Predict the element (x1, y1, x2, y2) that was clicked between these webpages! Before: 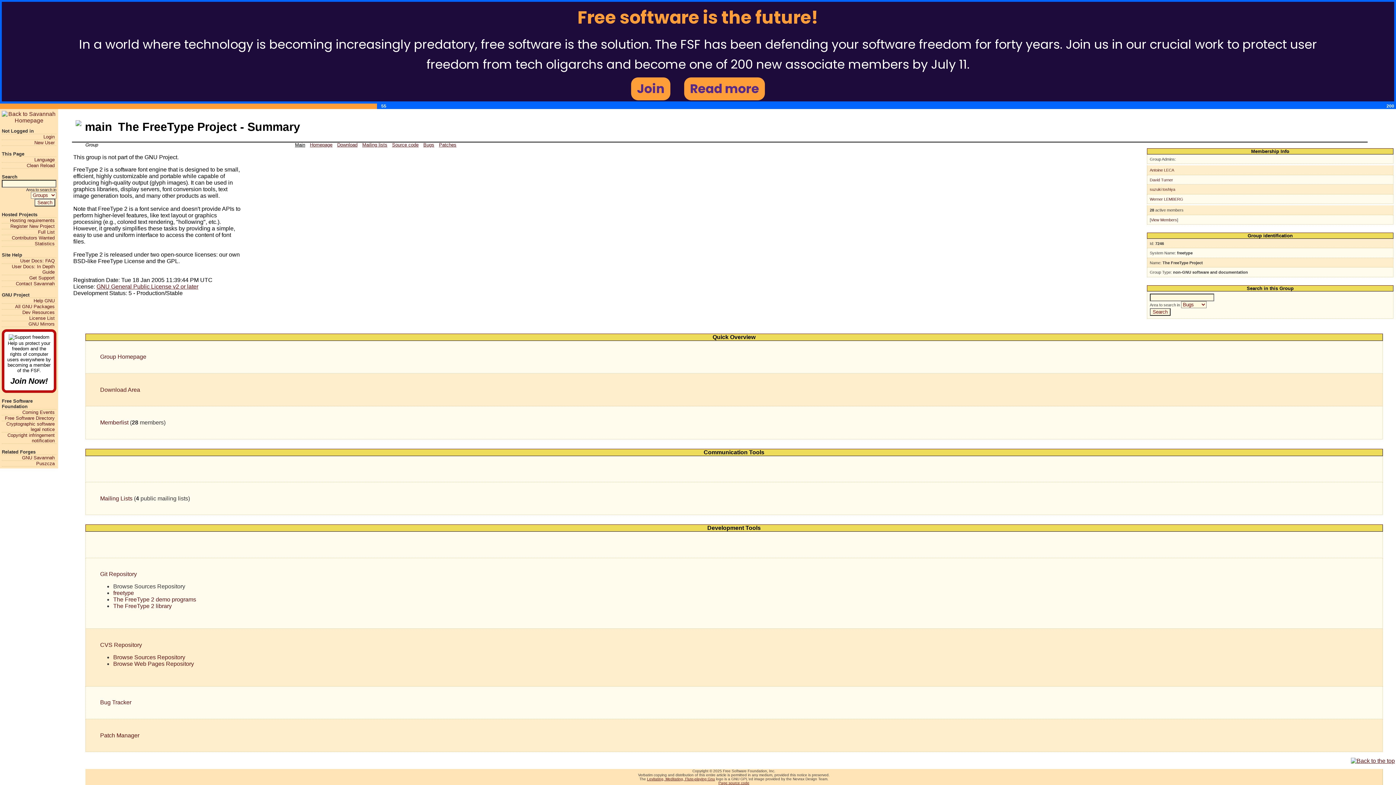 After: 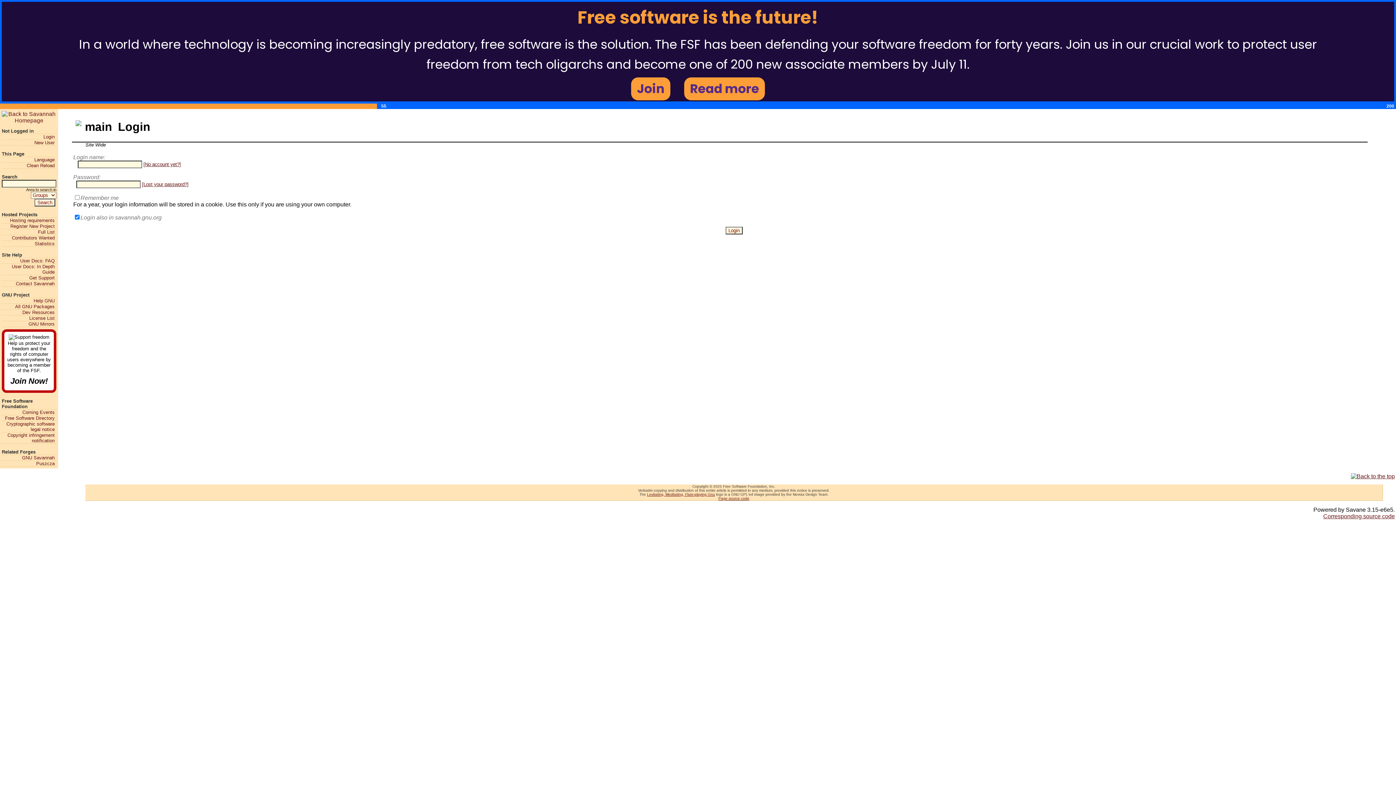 Action: label: Register New Project bbox: (1, 223, 54, 229)